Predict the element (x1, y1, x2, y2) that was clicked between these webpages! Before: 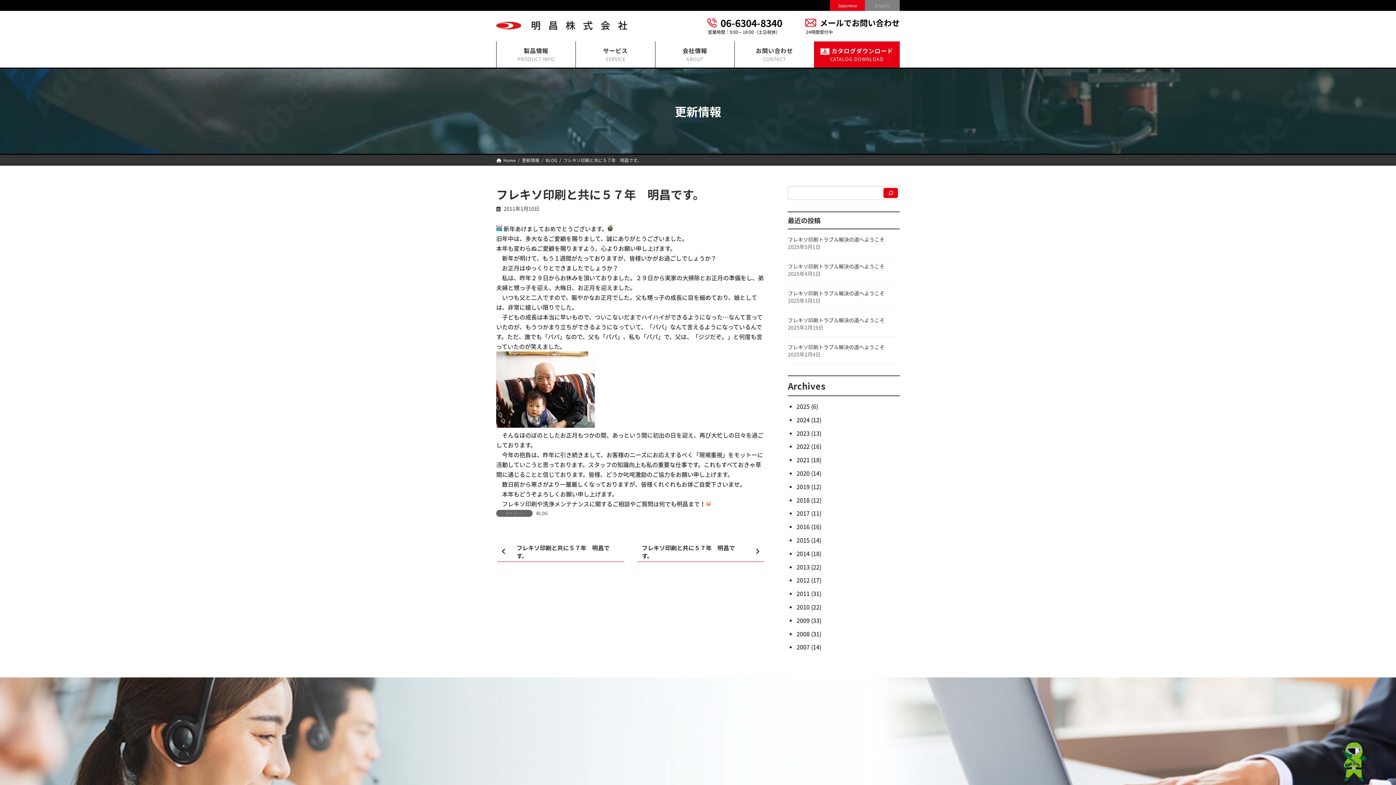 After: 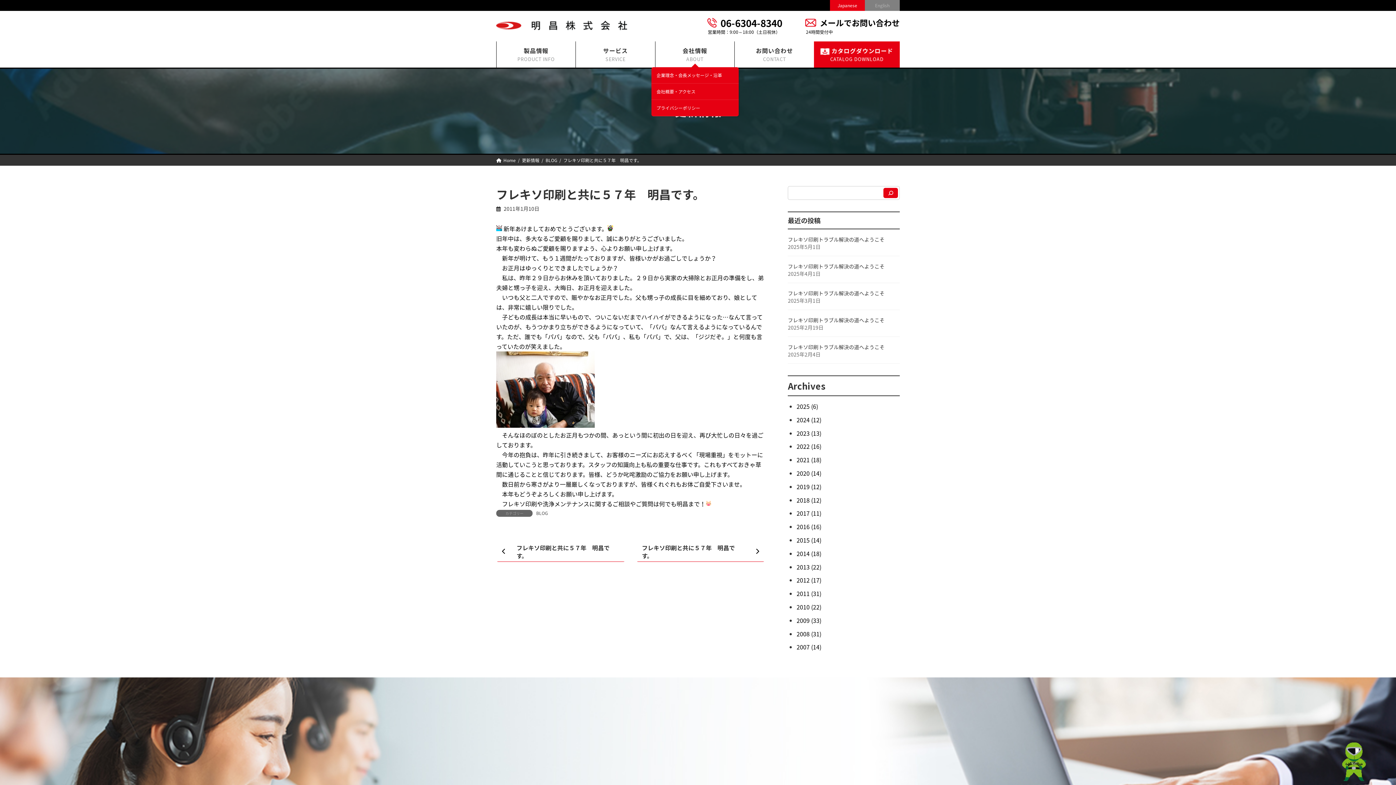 Action: bbox: (655, 41, 734, 67) label: 会社情報
ABOUT